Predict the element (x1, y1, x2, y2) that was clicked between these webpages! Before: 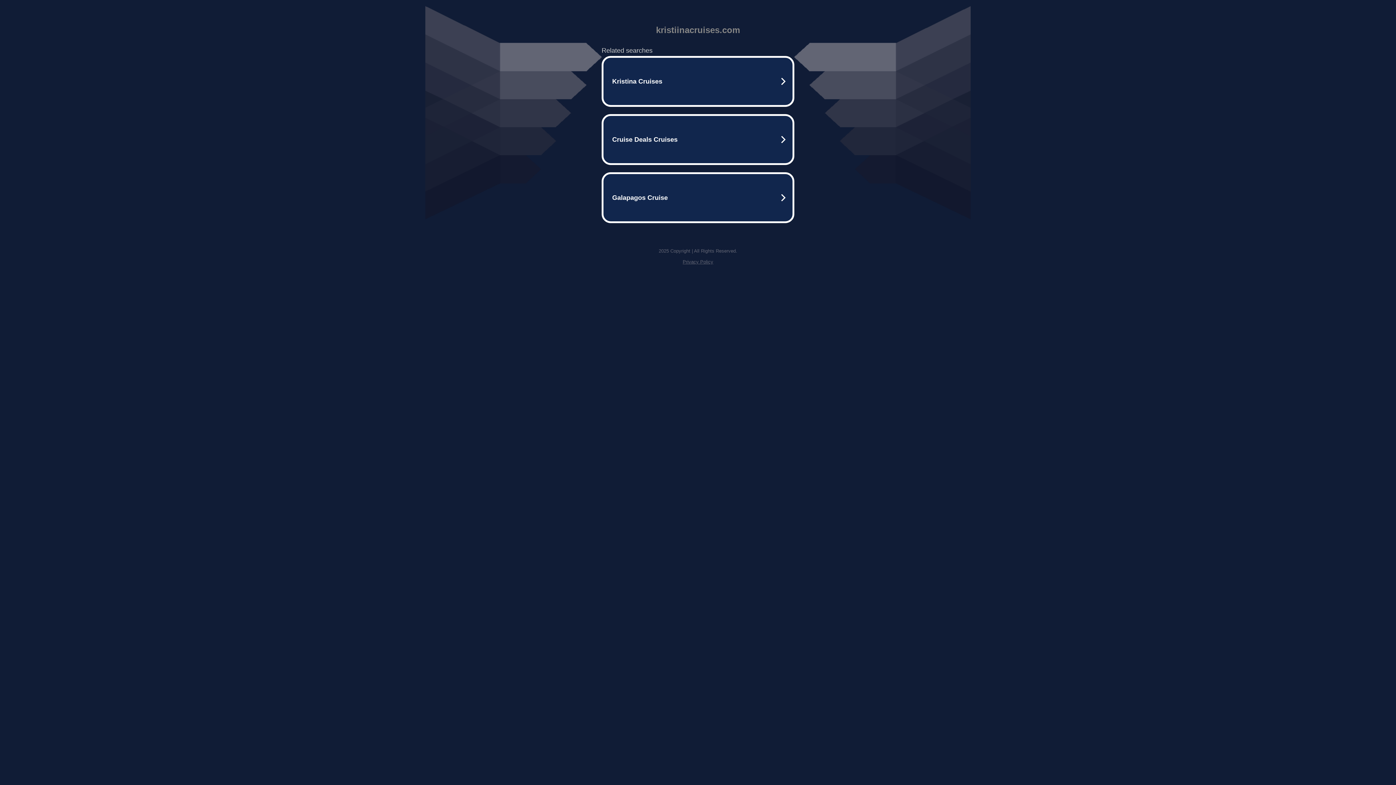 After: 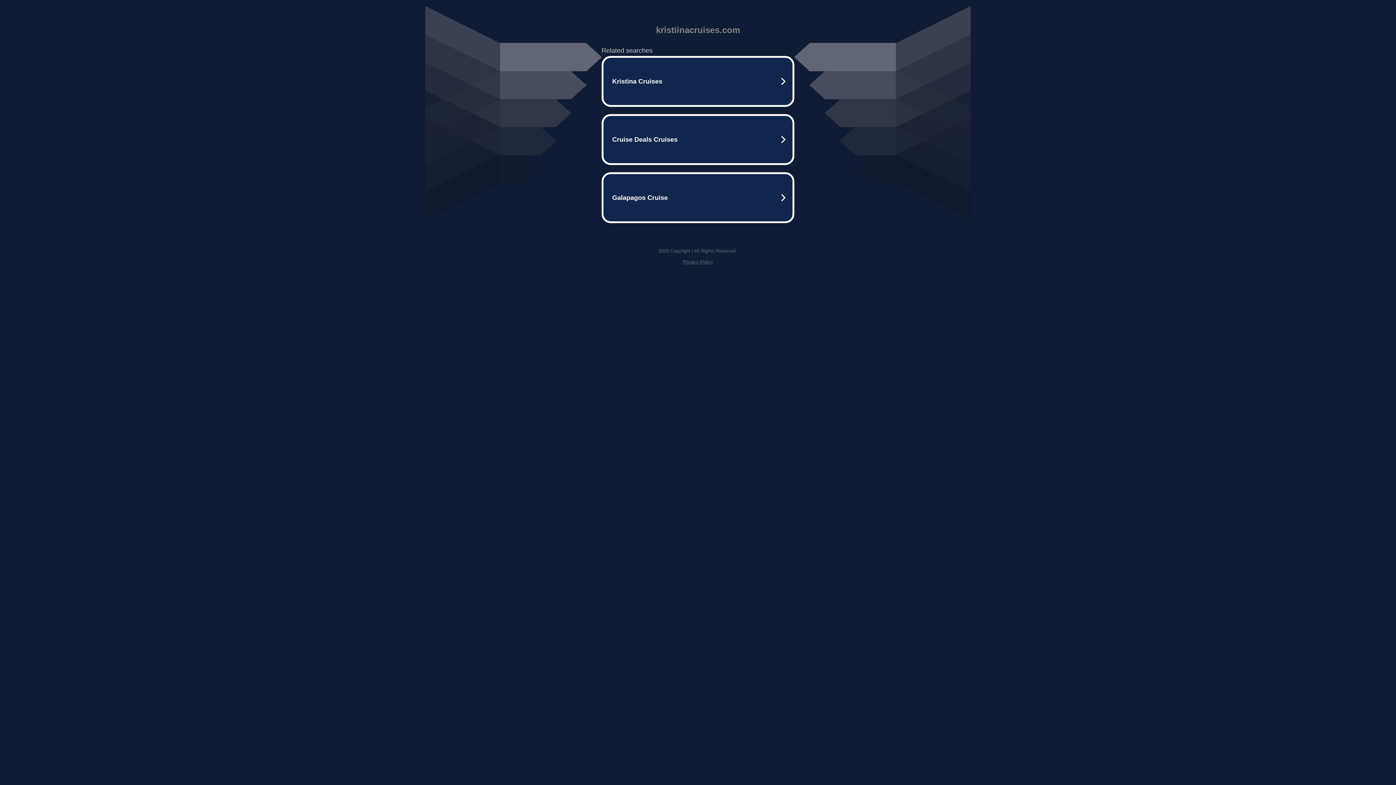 Action: label: Privacy Policy bbox: (682, 259, 713, 264)